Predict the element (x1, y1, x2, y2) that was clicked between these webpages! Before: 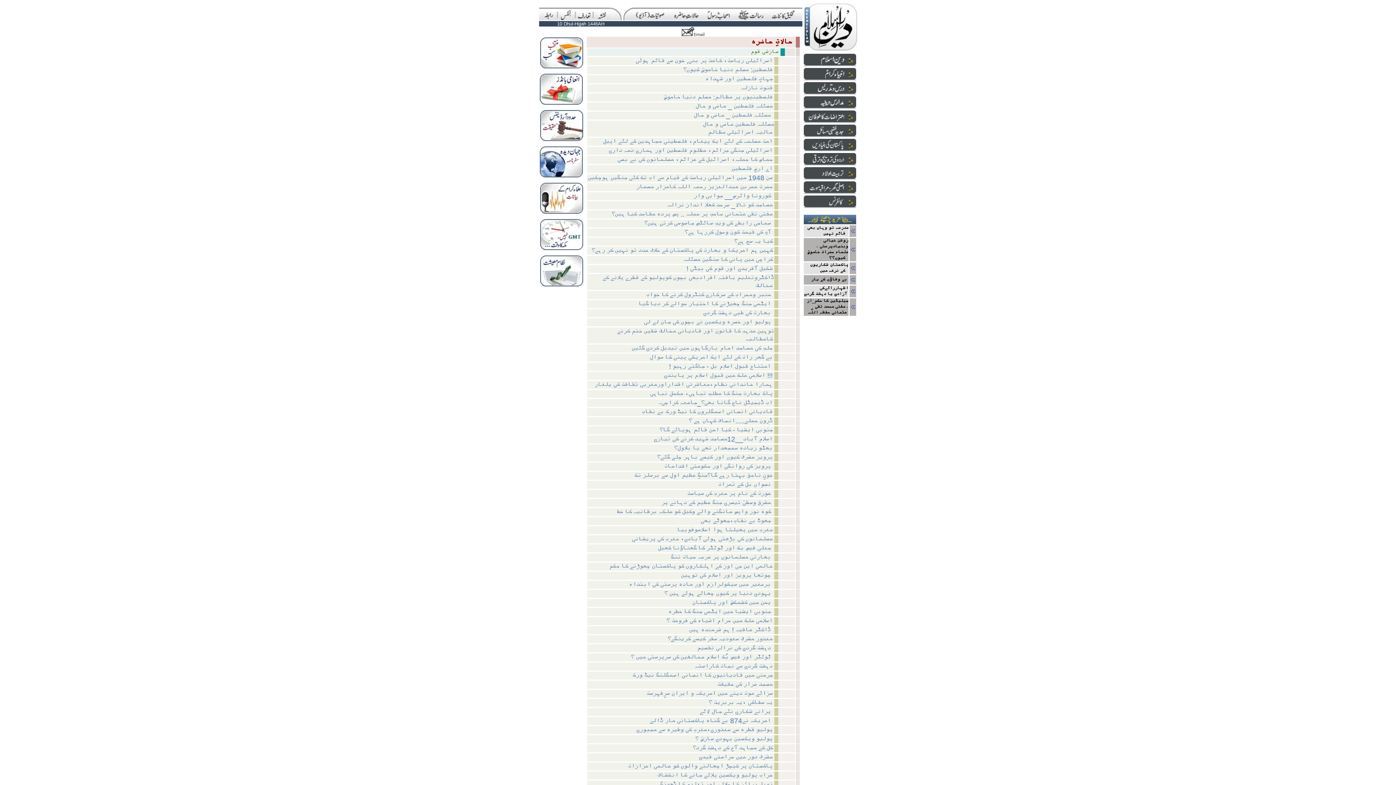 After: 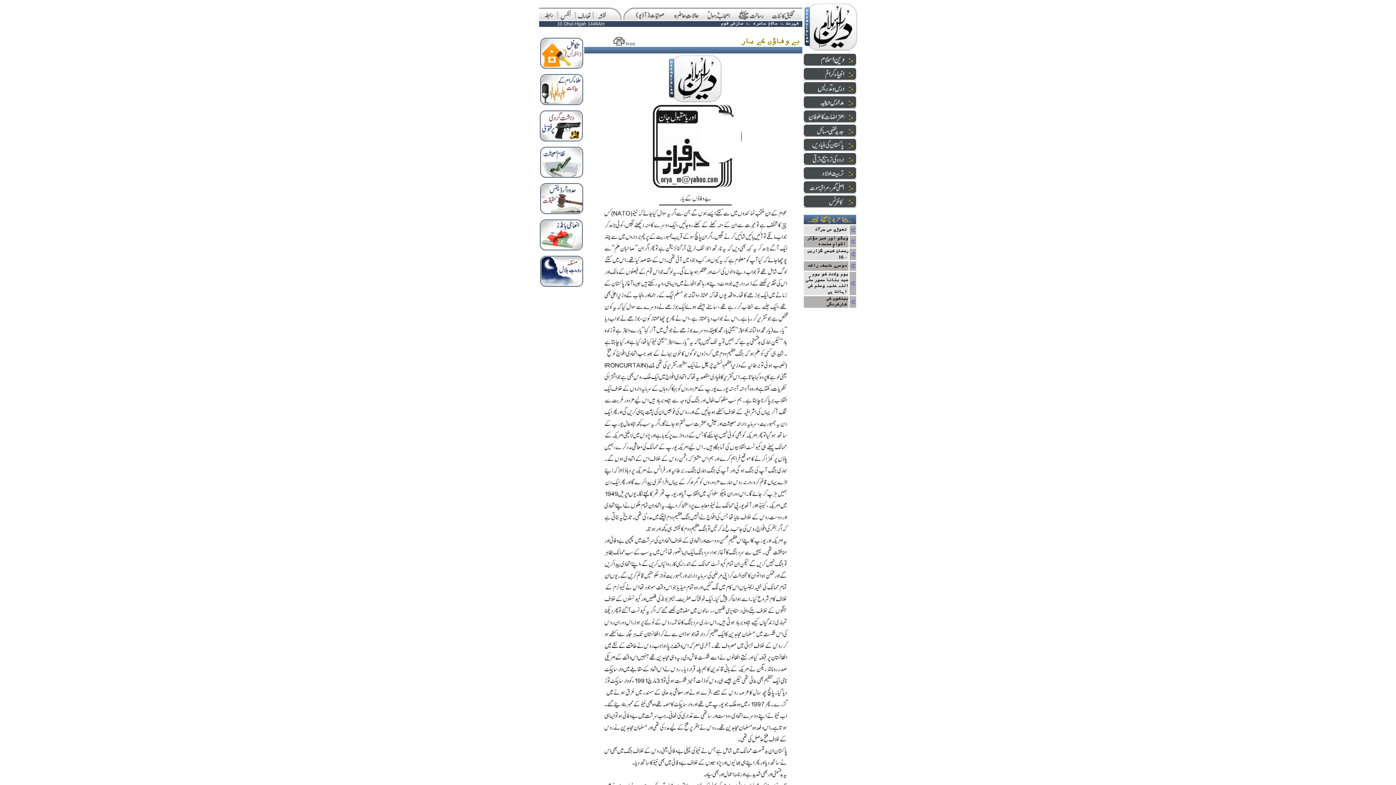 Action: label:   بے وفاؤں کے یار  bbox: (808, 277, 848, 282)